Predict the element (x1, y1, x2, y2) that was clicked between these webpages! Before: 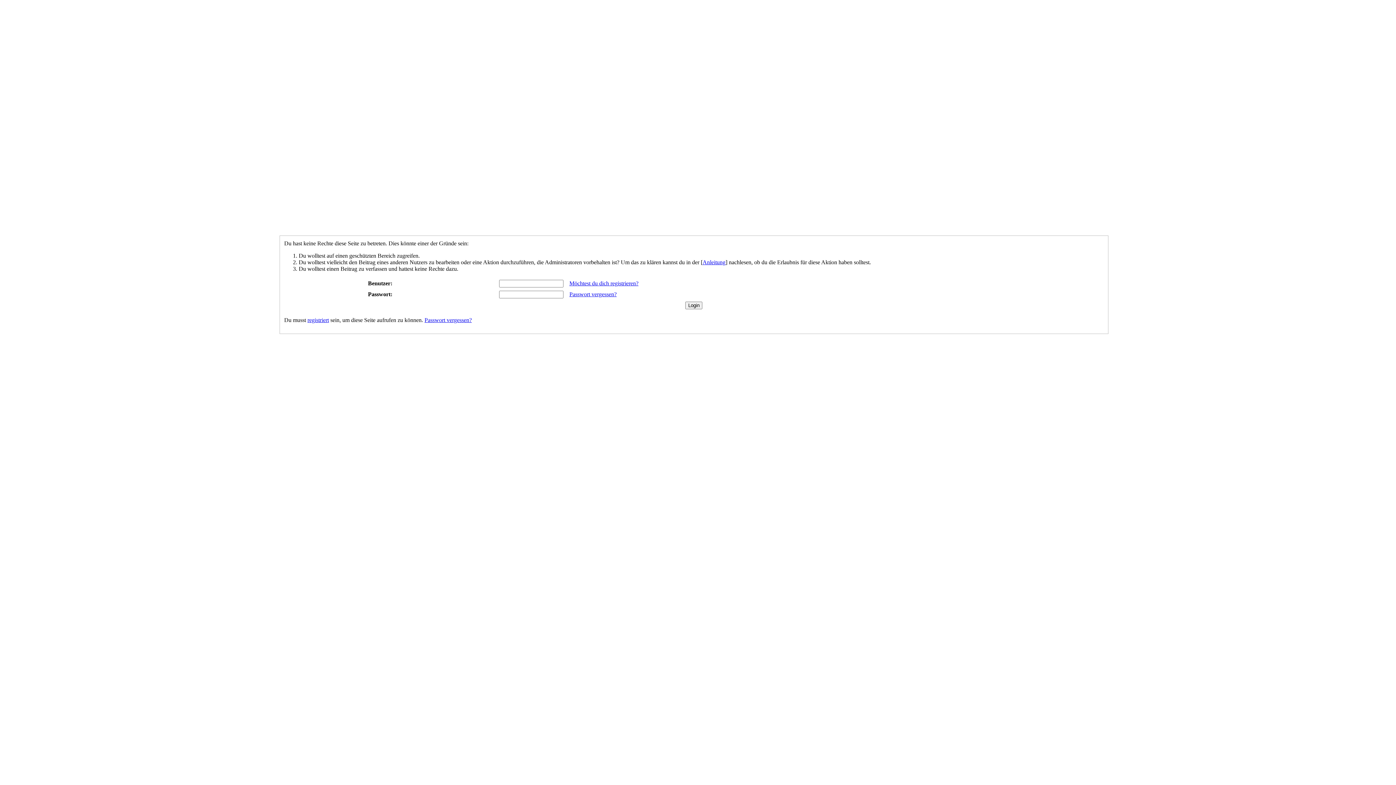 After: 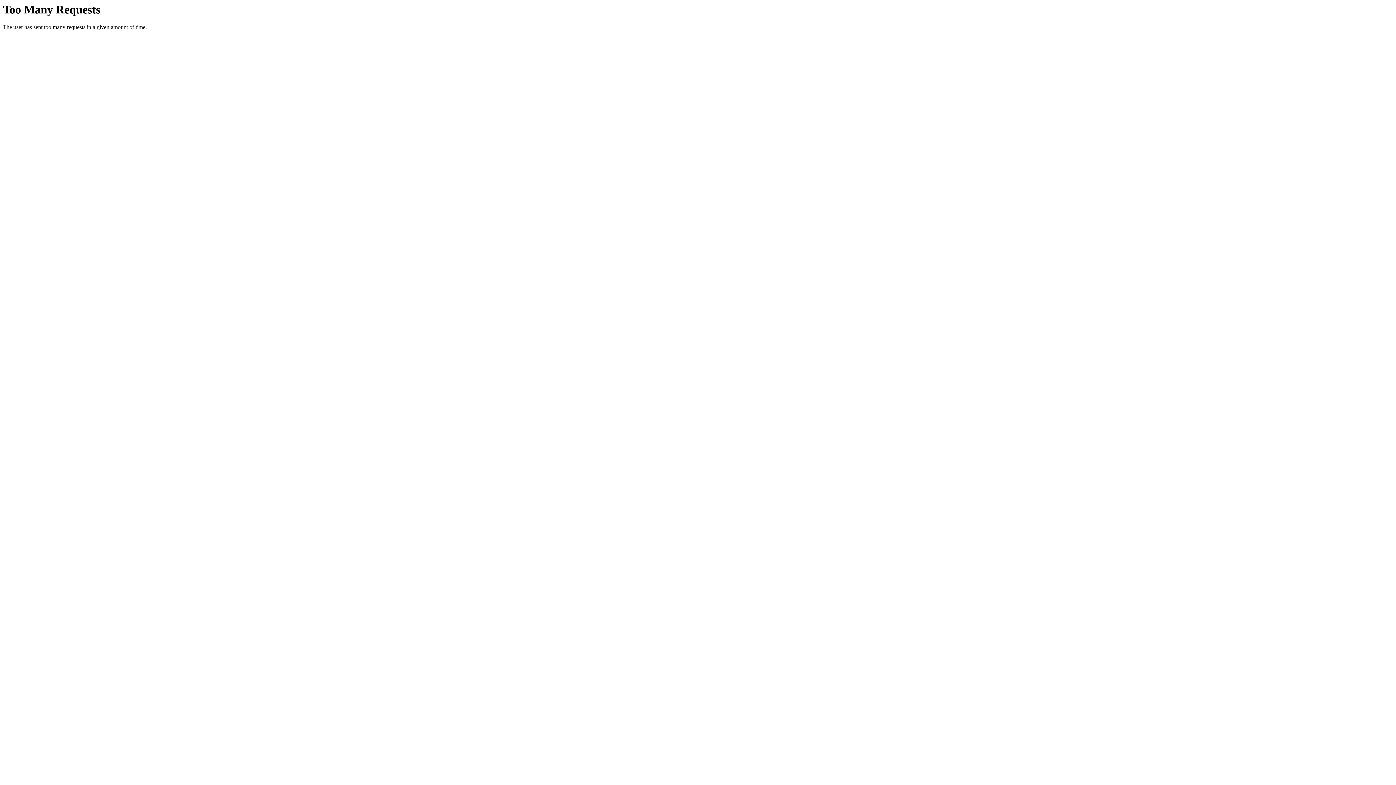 Action: label: Passwort vergessen? bbox: (424, 317, 471, 323)